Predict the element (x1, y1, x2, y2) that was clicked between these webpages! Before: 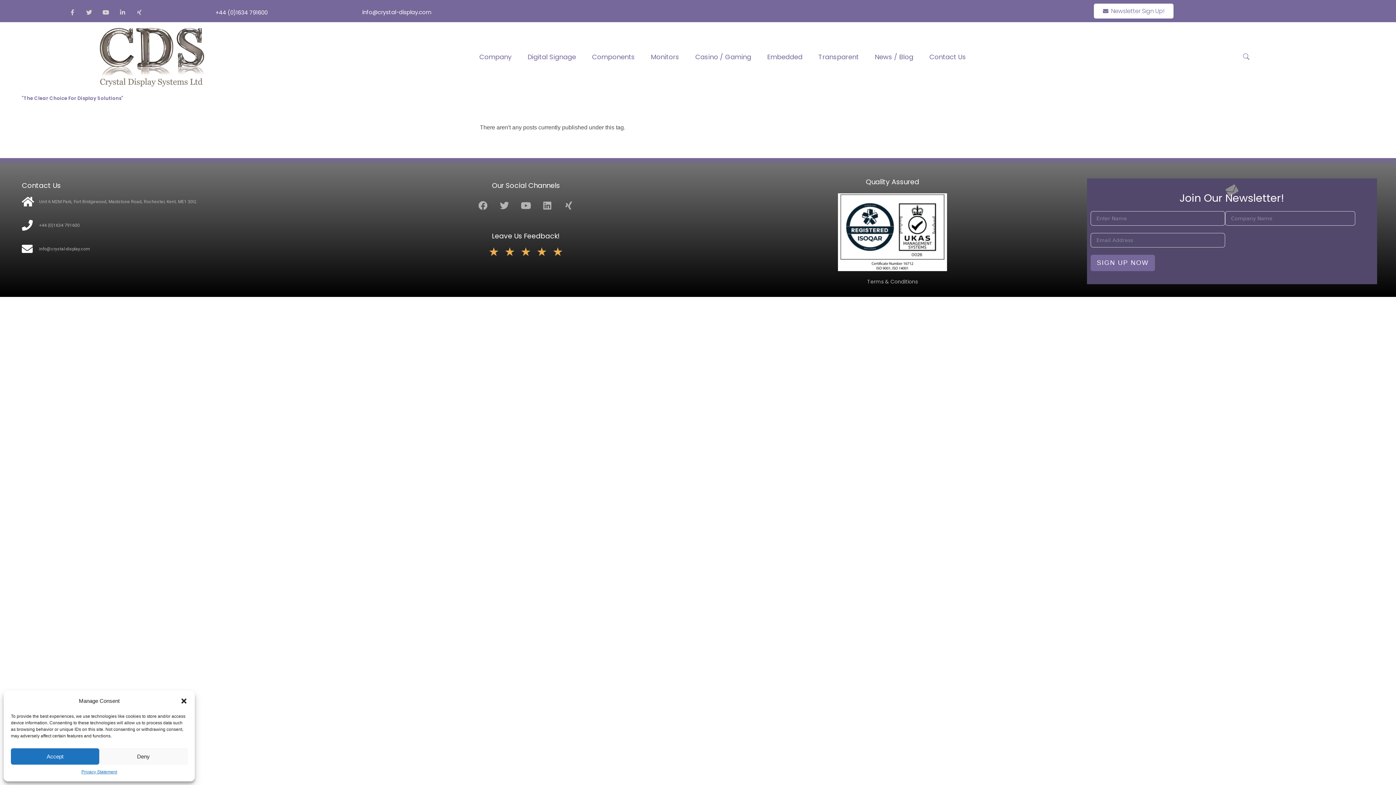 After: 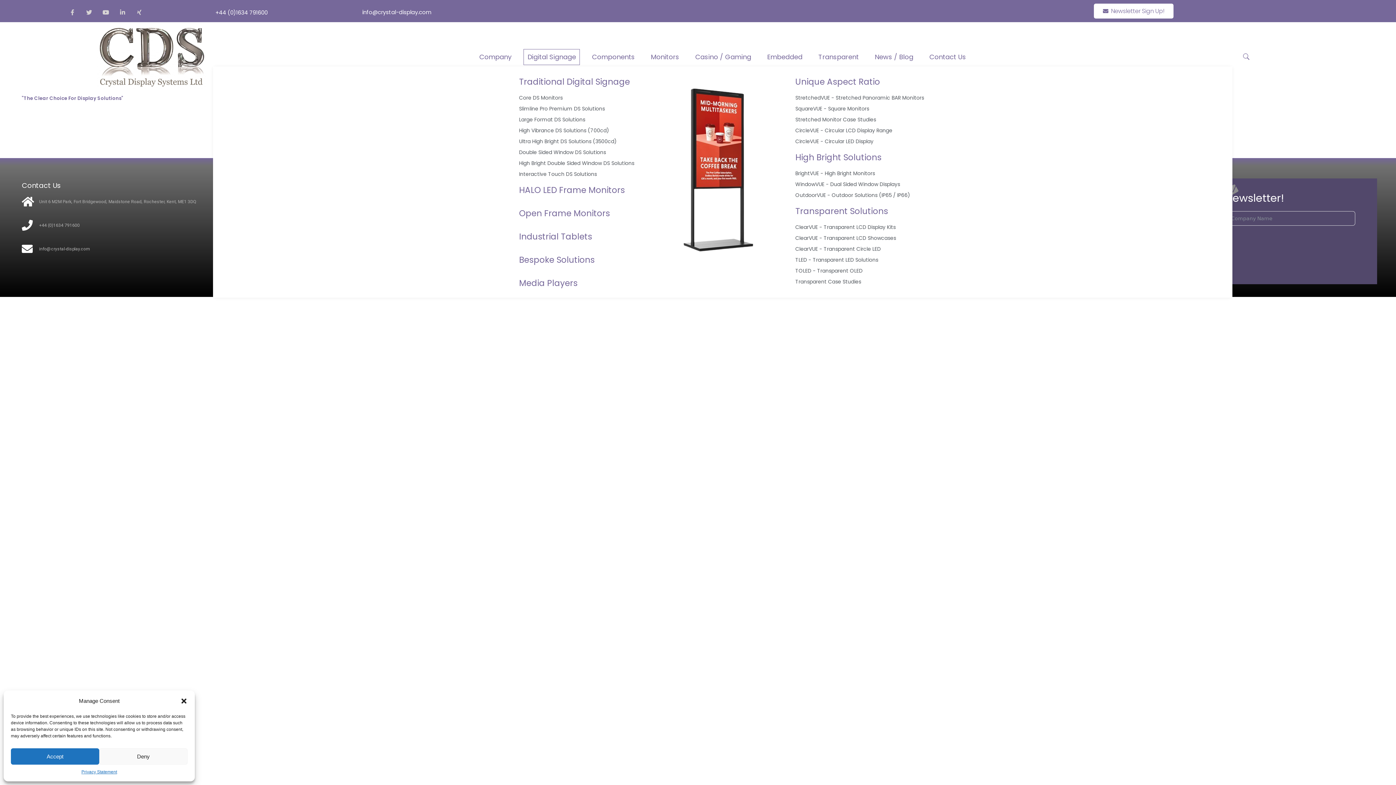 Action: label: Digital Signage bbox: (524, 49, 579, 64)